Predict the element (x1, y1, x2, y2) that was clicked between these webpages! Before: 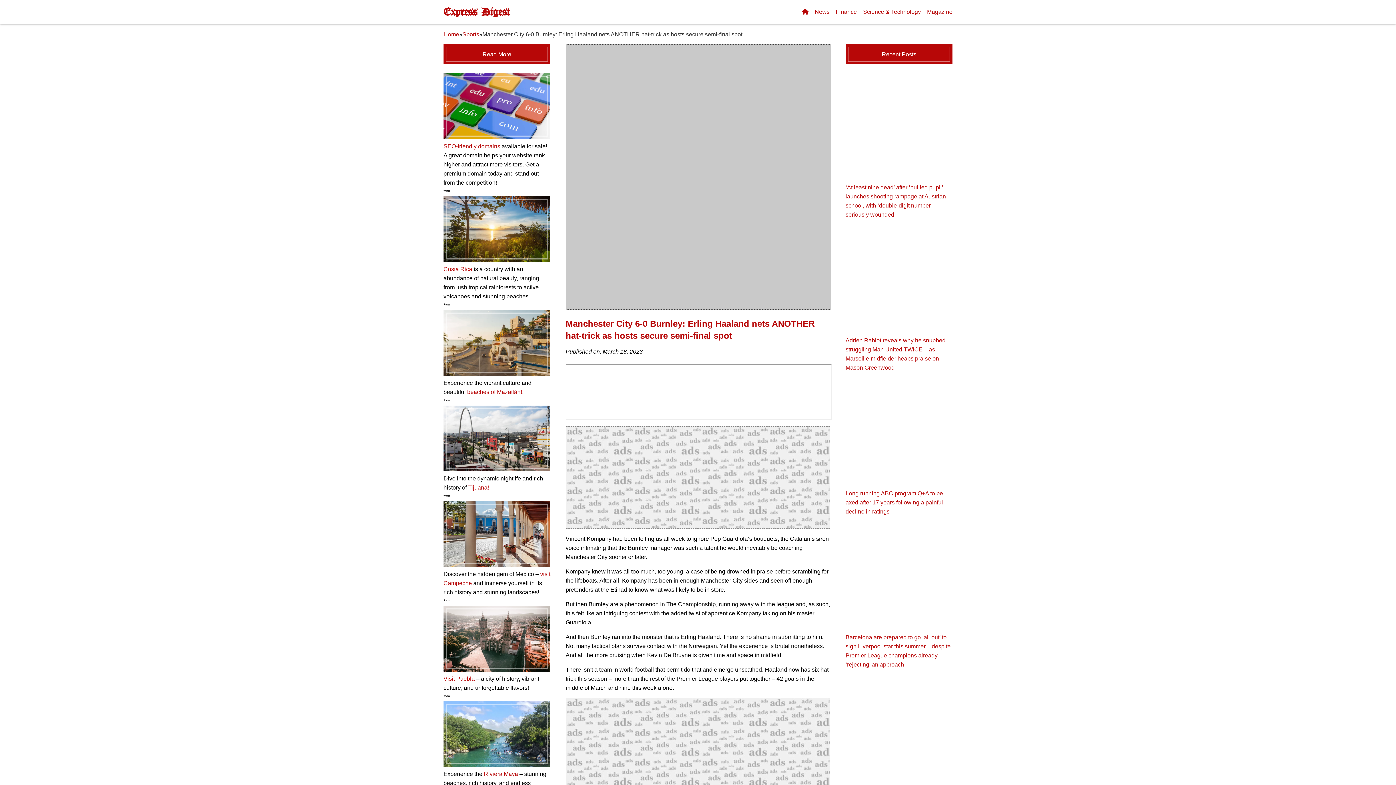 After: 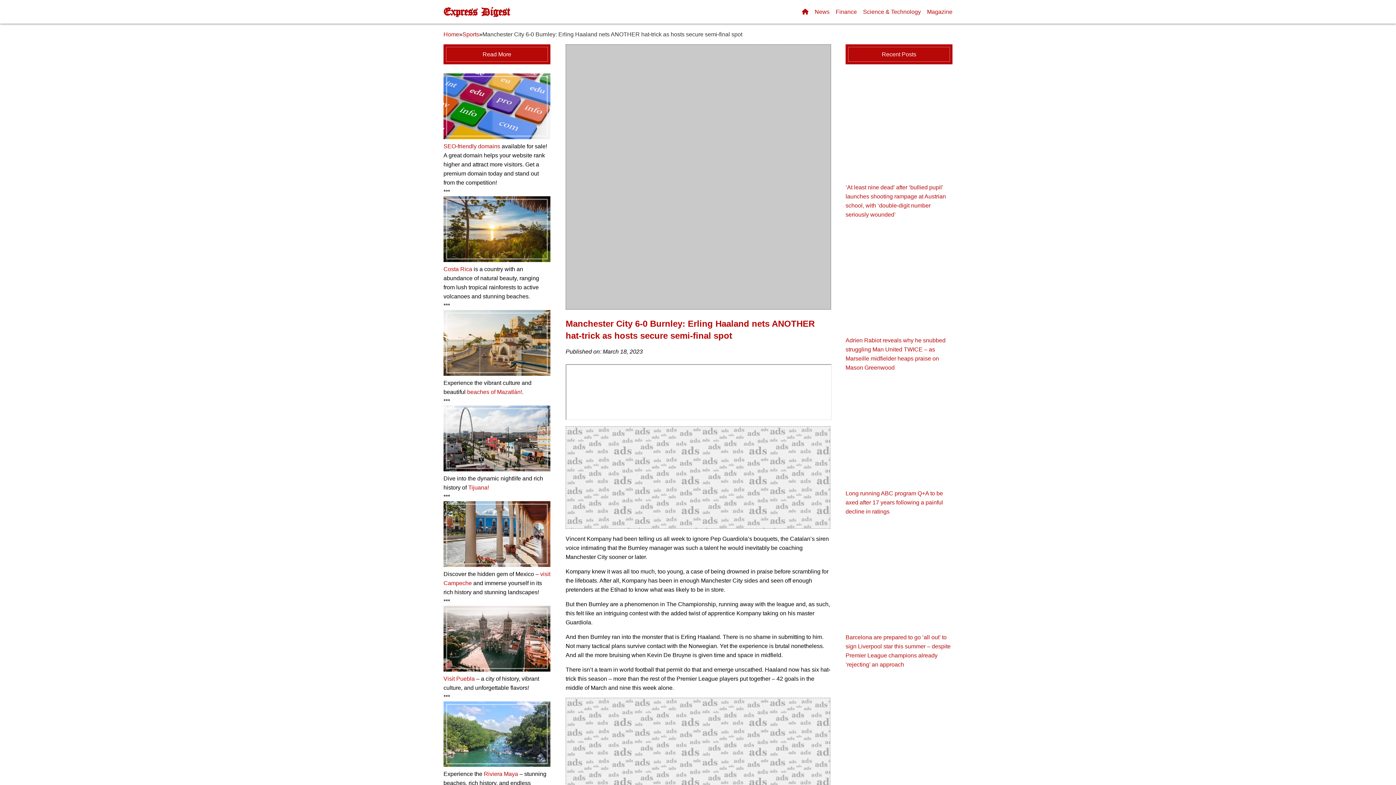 Action: bbox: (443, 257, 550, 263)